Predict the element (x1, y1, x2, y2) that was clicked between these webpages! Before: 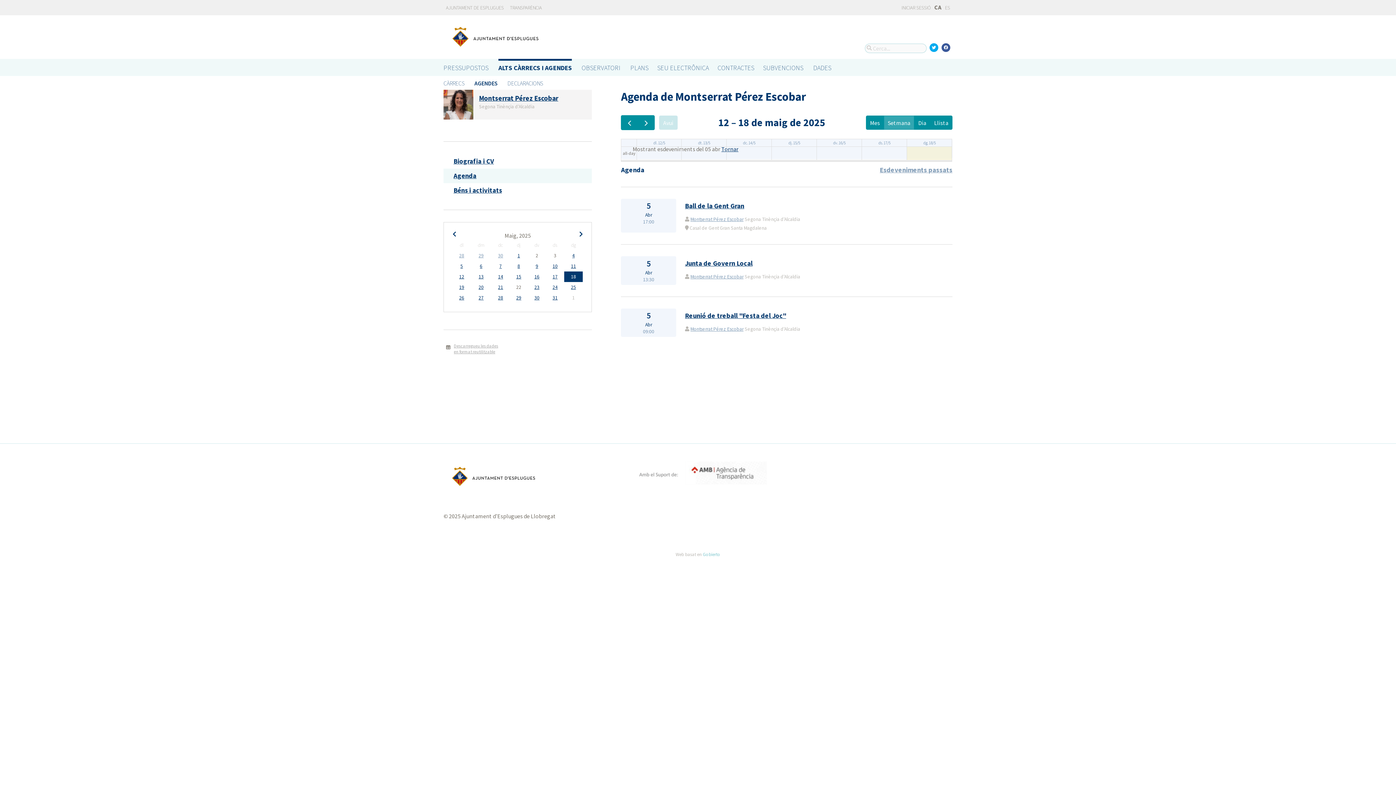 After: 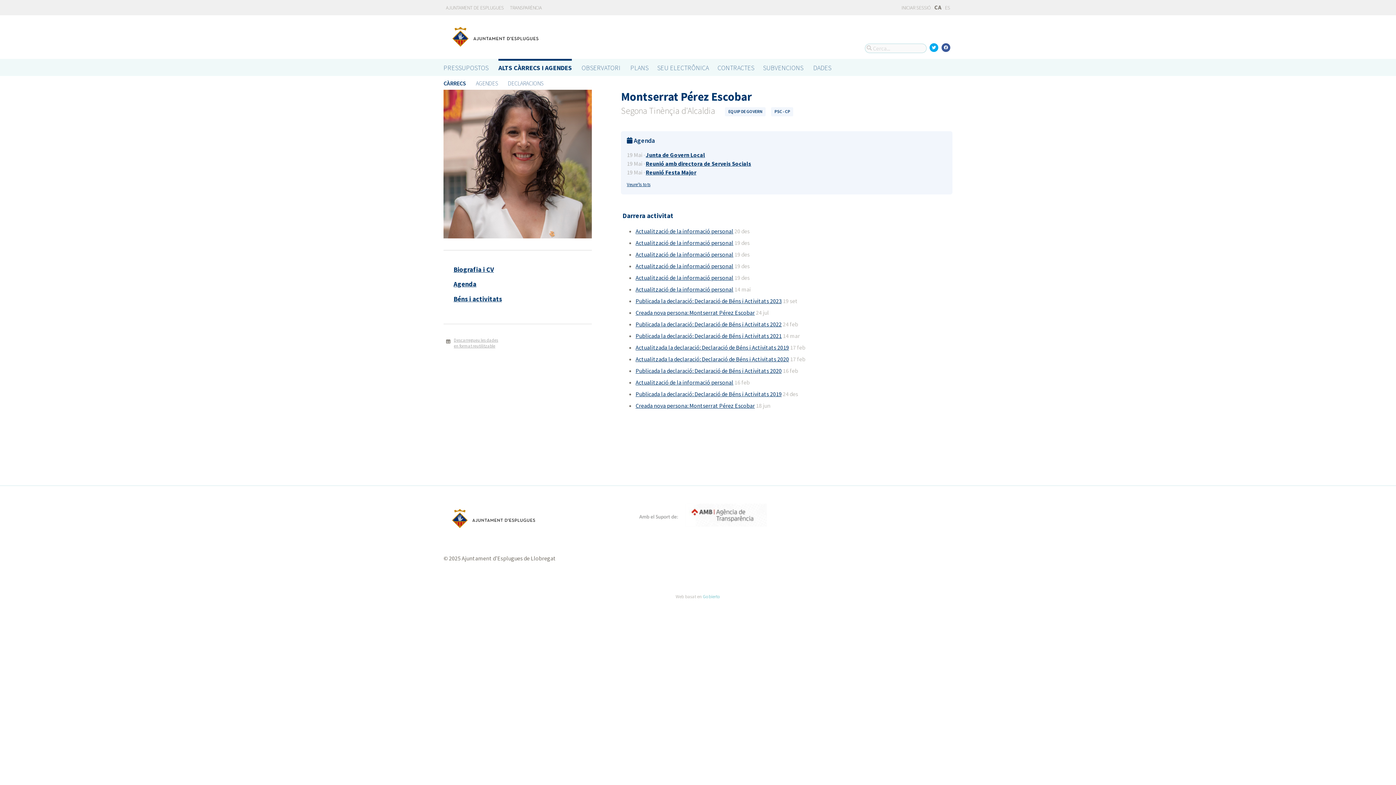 Action: bbox: (443, 89, 473, 119)